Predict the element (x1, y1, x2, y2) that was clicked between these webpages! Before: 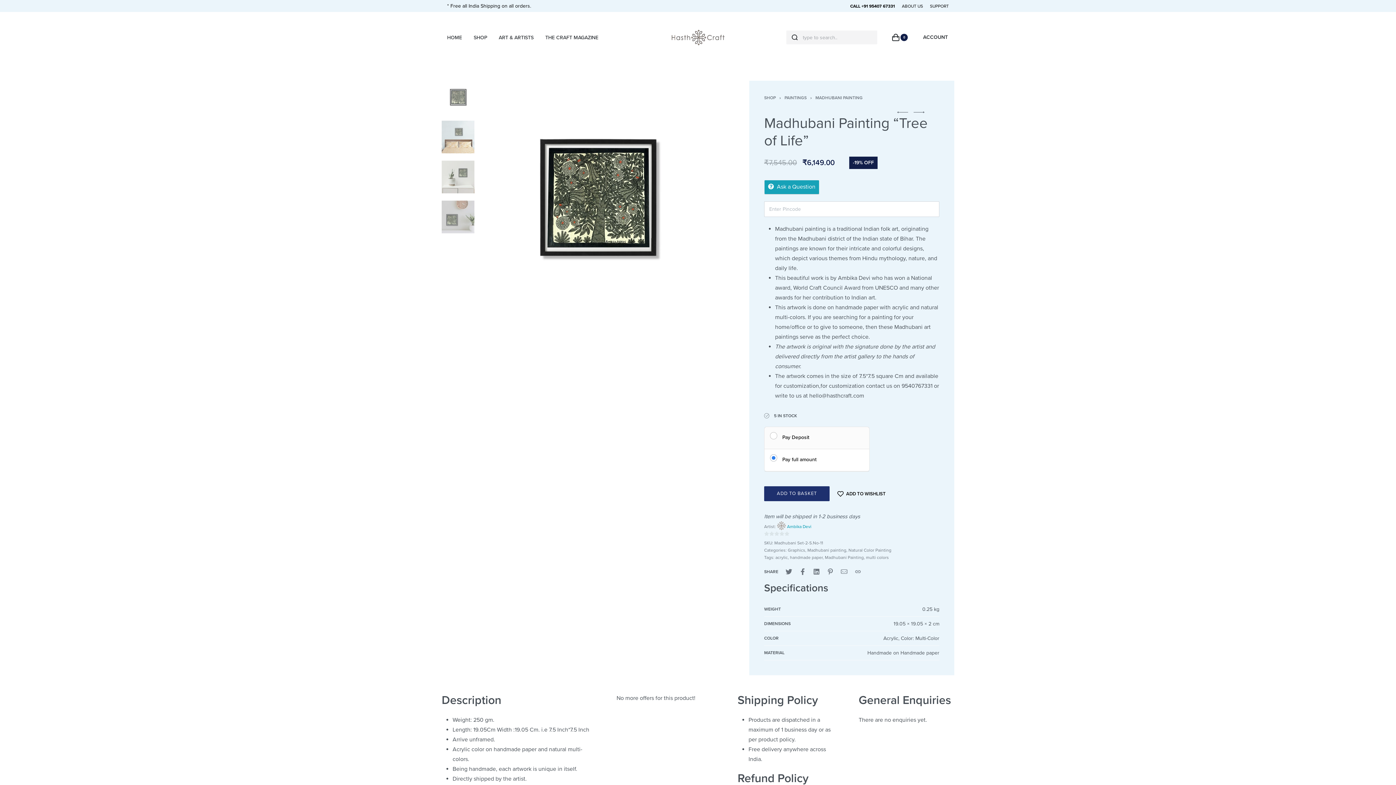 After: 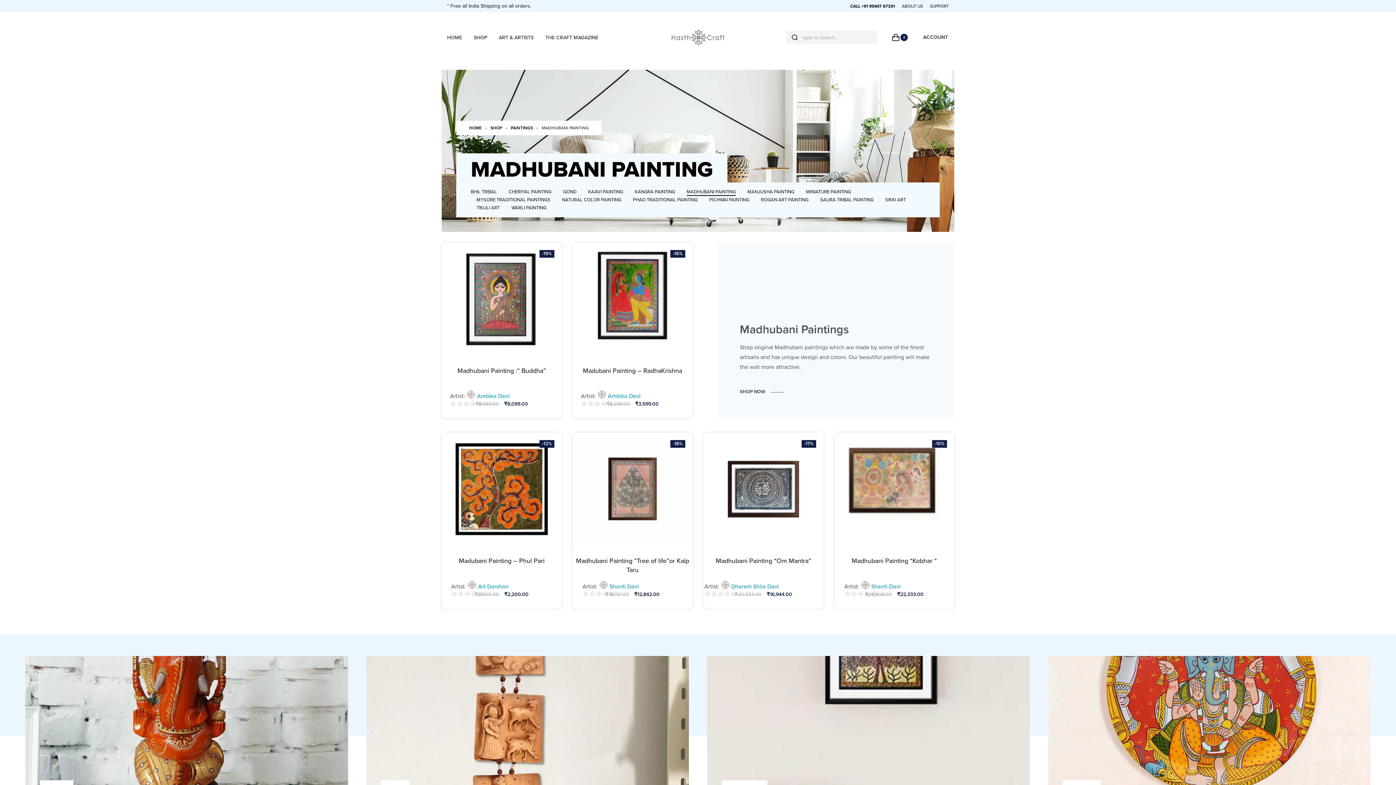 Action: bbox: (815, 95, 862, 100) label: MADHUBANI PAINTING